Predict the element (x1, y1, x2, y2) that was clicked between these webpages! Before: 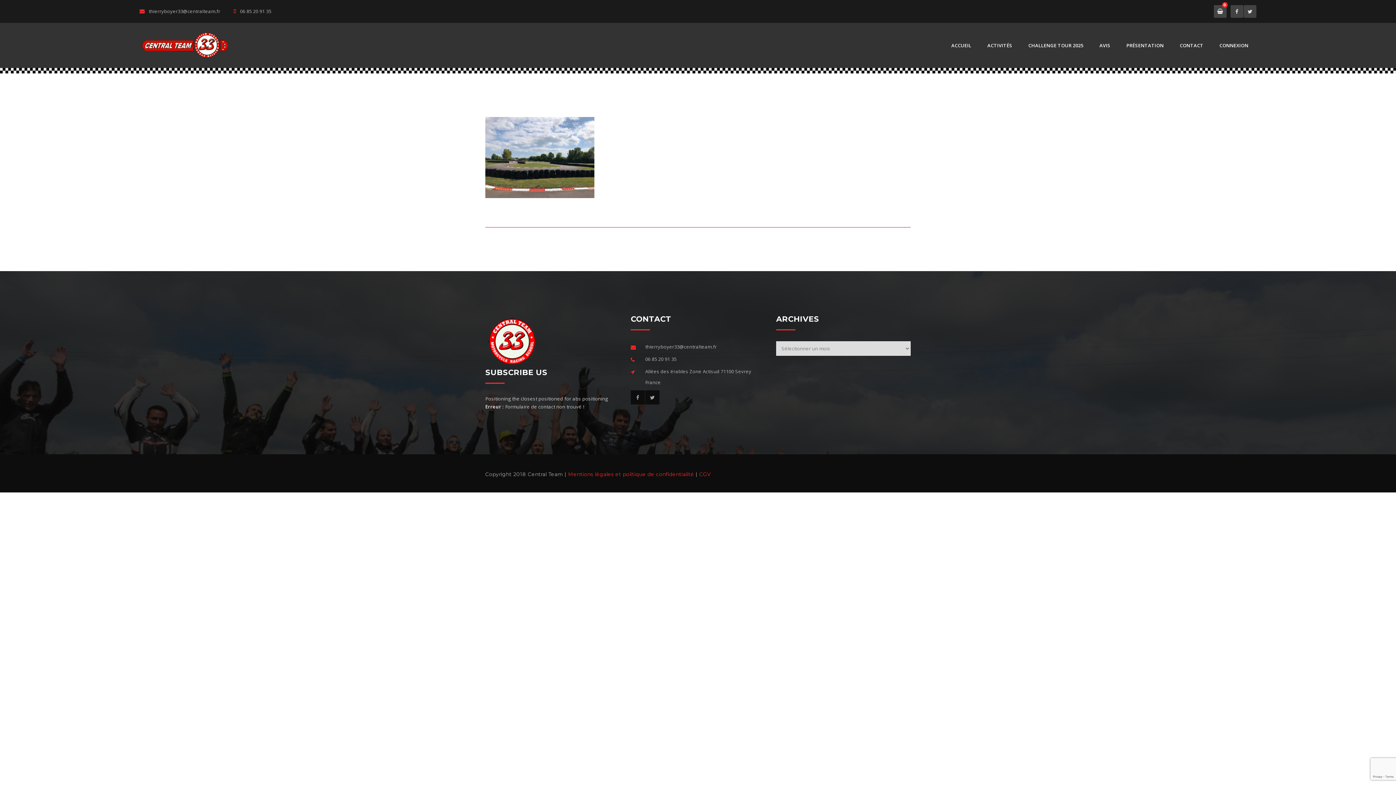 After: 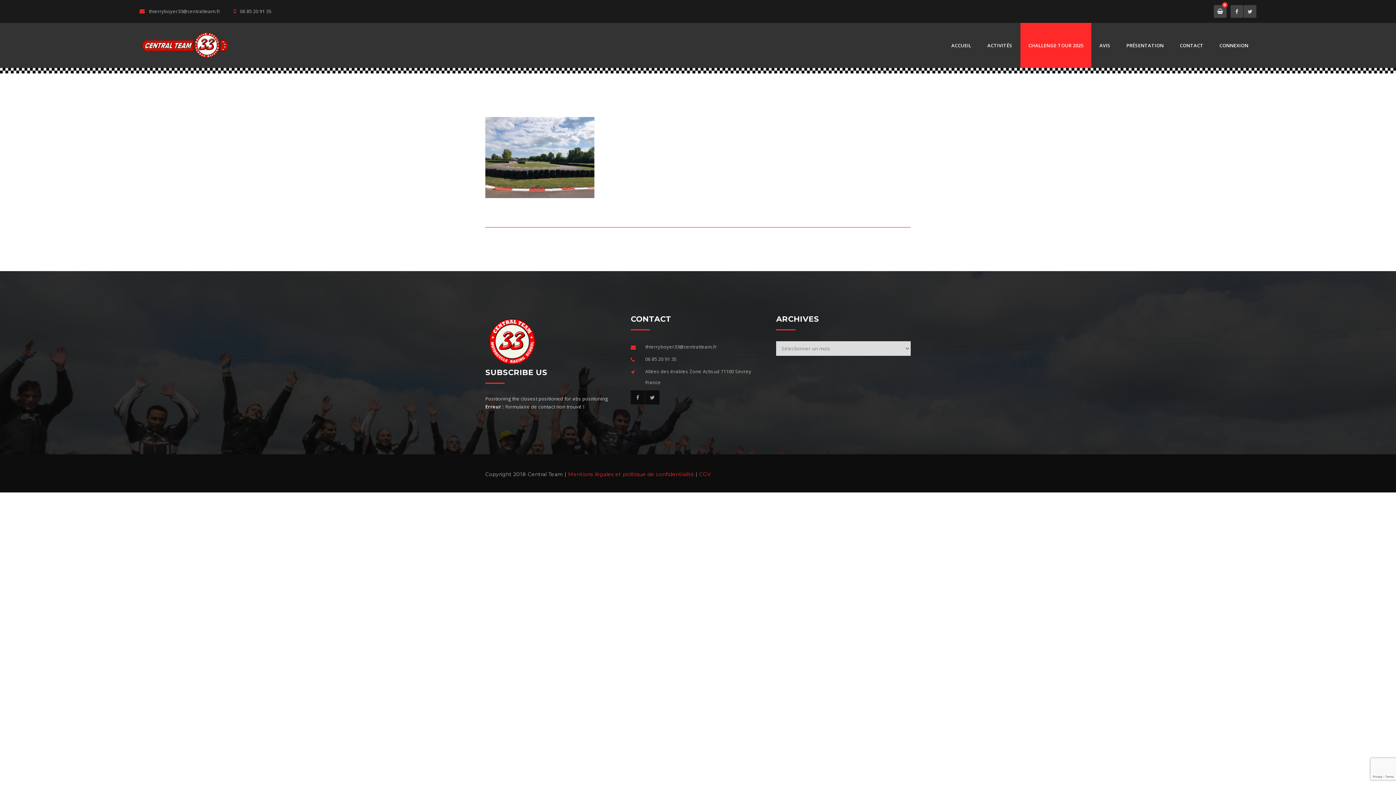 Action: bbox: (1028, 40, 1083, 50) label: CHALLENGE TOUR 2025